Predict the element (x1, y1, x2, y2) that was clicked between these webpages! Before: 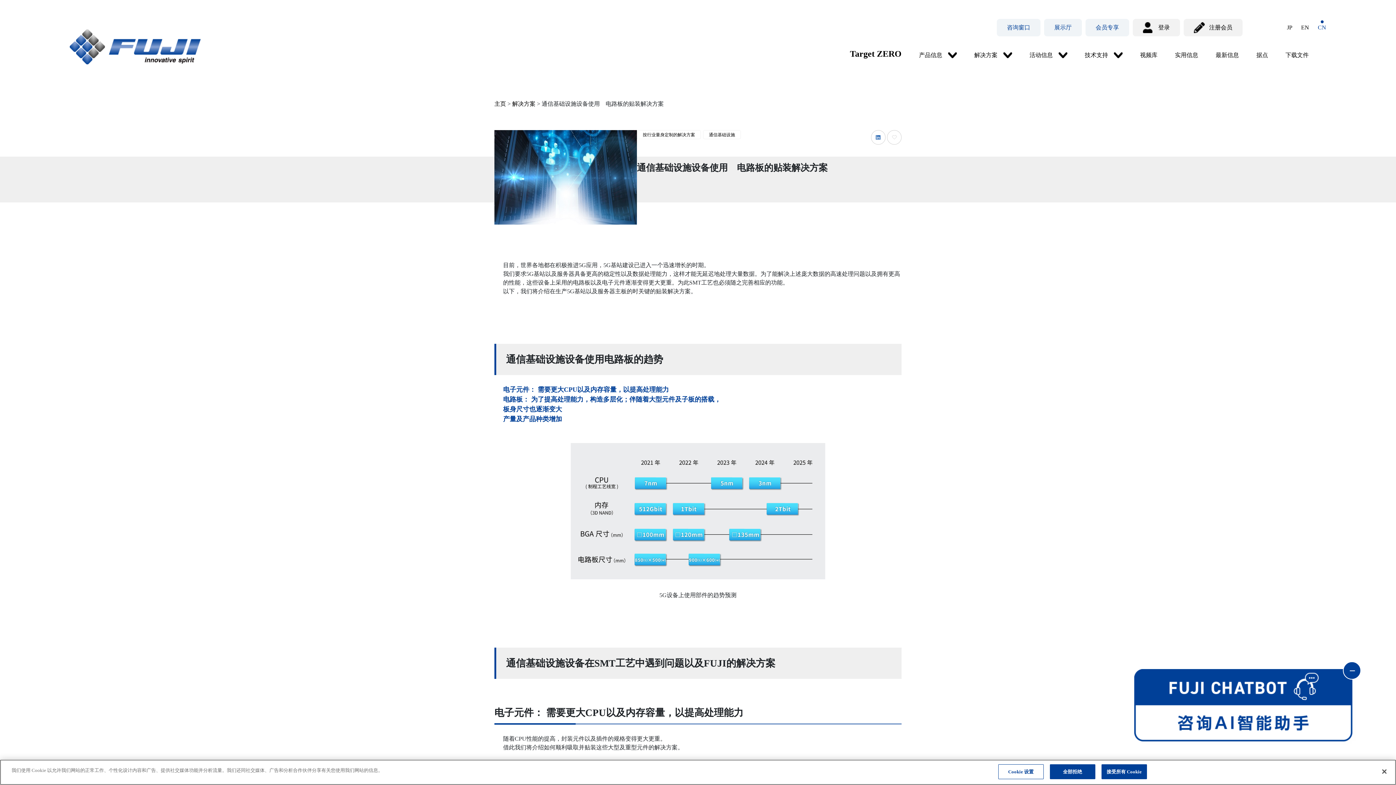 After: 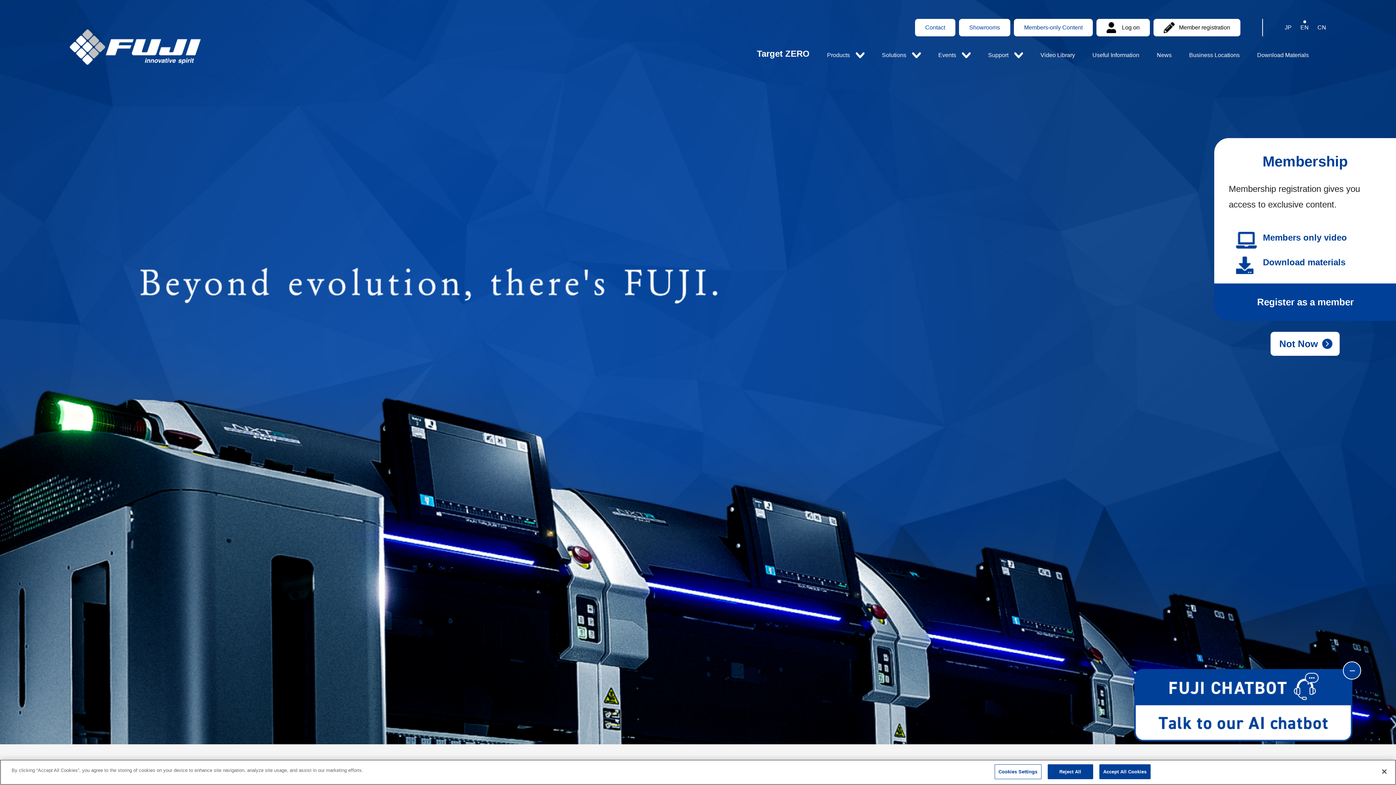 Action: bbox: (1301, 24, 1309, 30) label: EN